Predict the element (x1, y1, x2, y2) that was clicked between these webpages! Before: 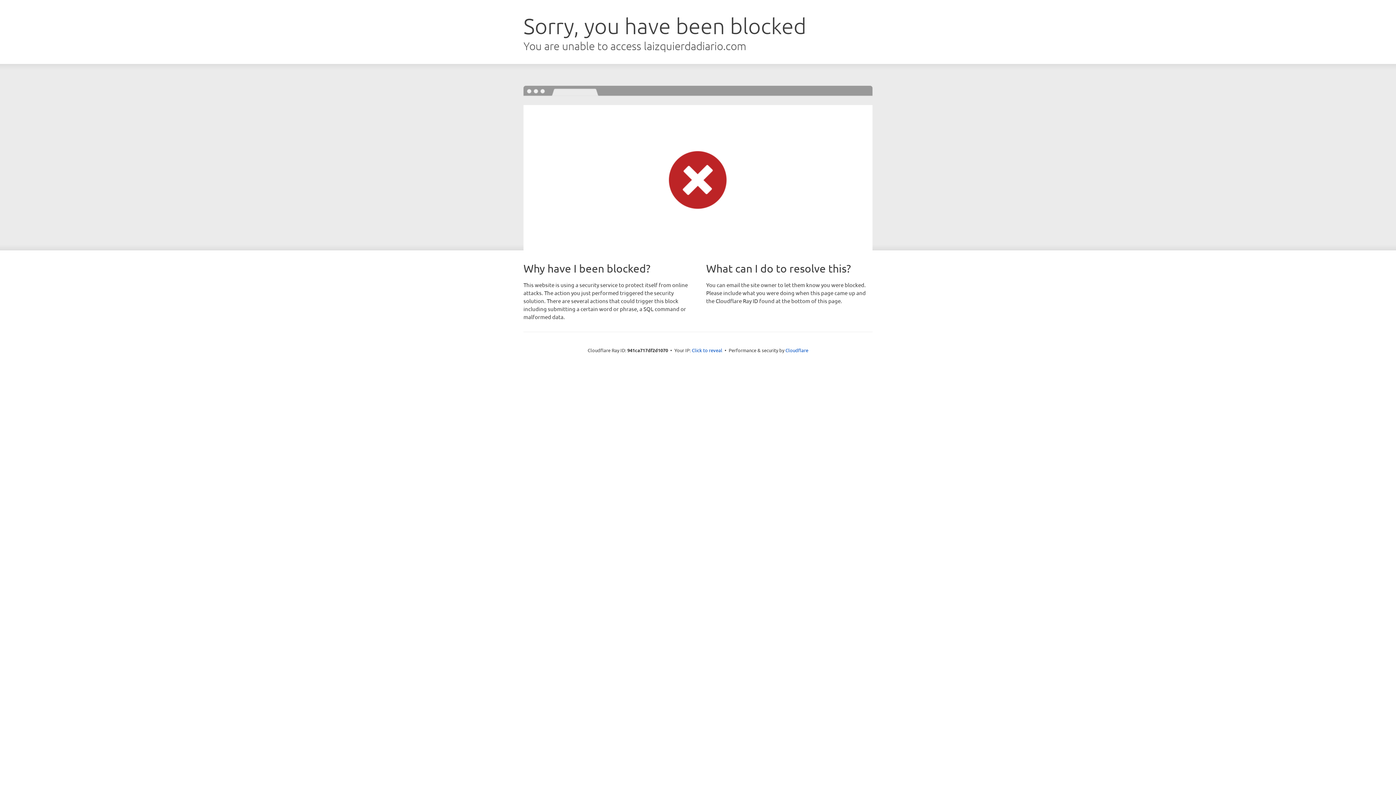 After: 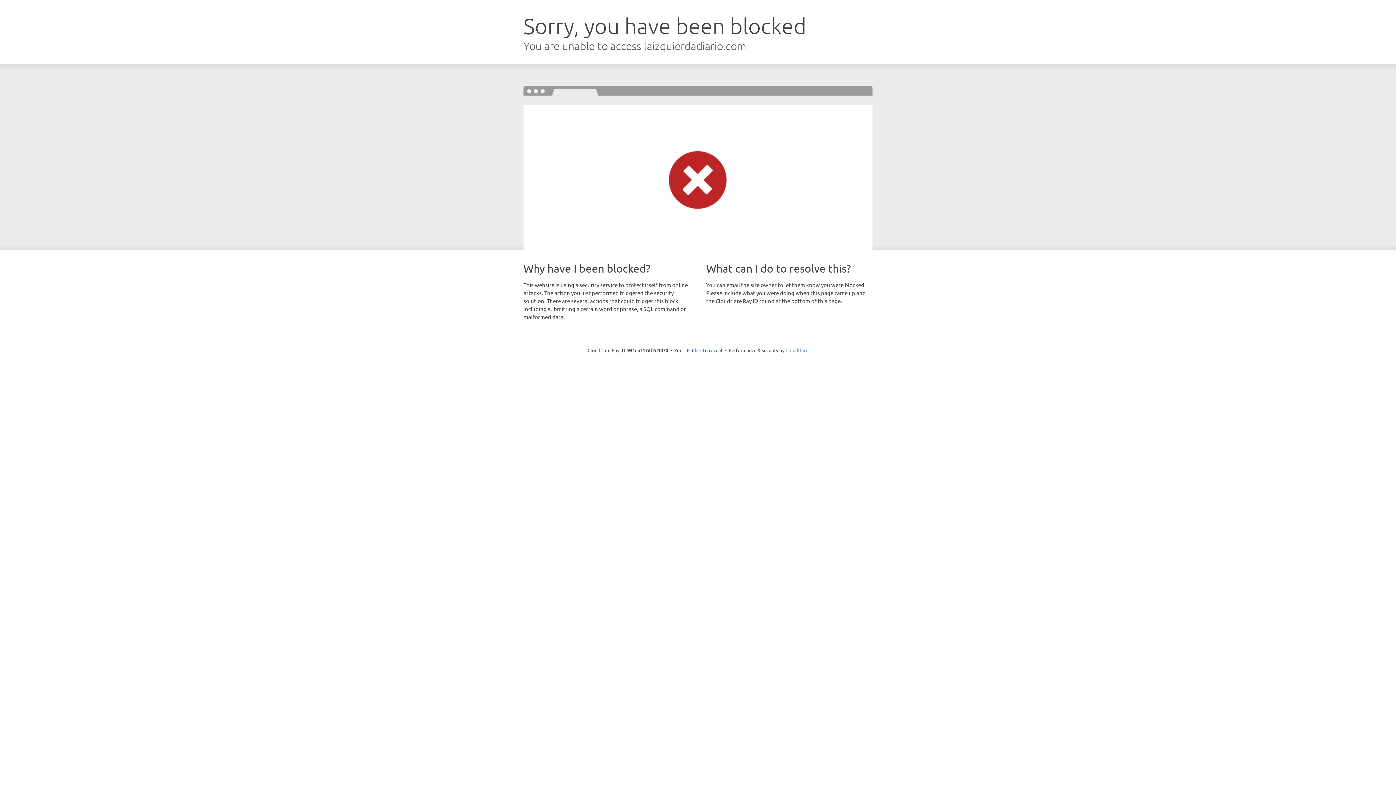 Action: label: Cloudflare bbox: (785, 347, 808, 353)